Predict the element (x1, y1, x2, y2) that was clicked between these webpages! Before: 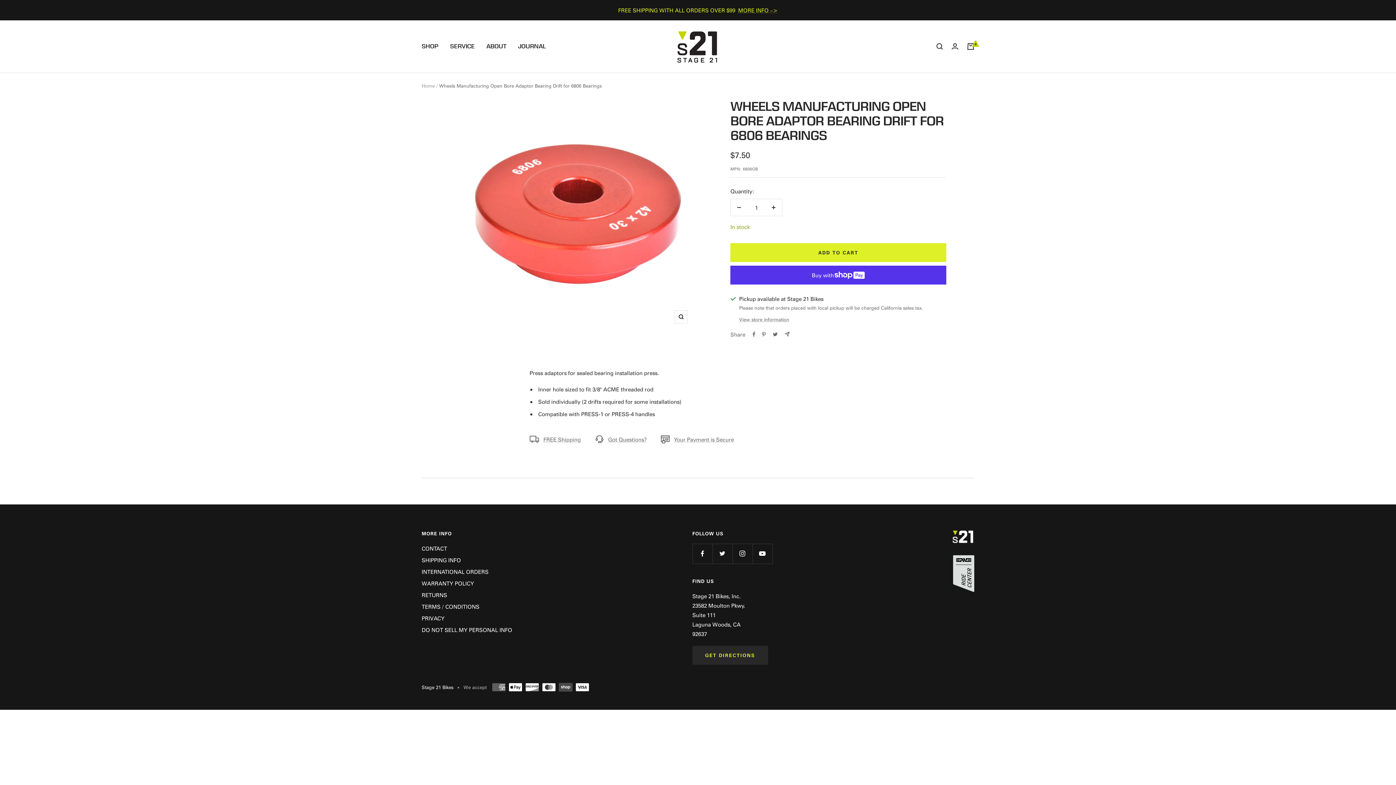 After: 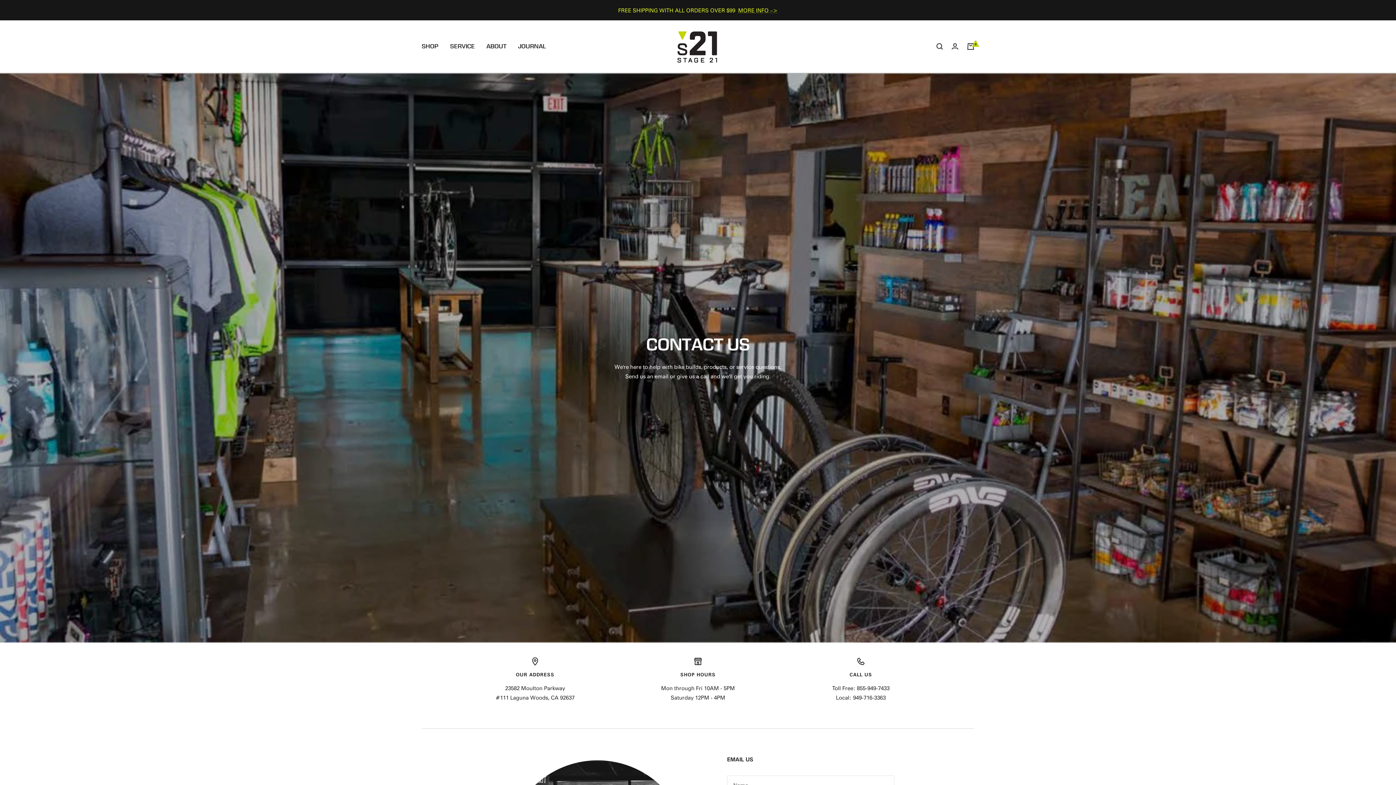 Action: bbox: (421, 543, 447, 553) label: CONTACT